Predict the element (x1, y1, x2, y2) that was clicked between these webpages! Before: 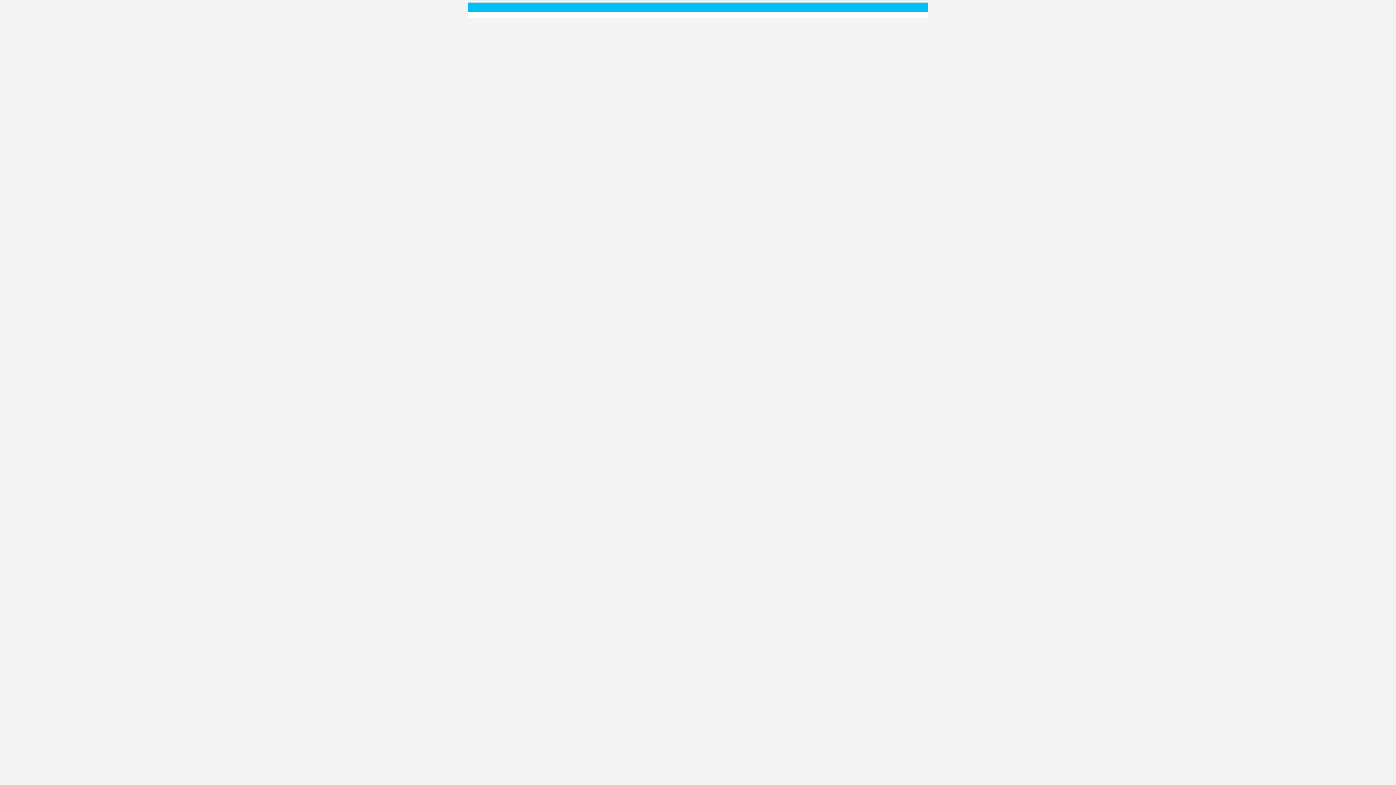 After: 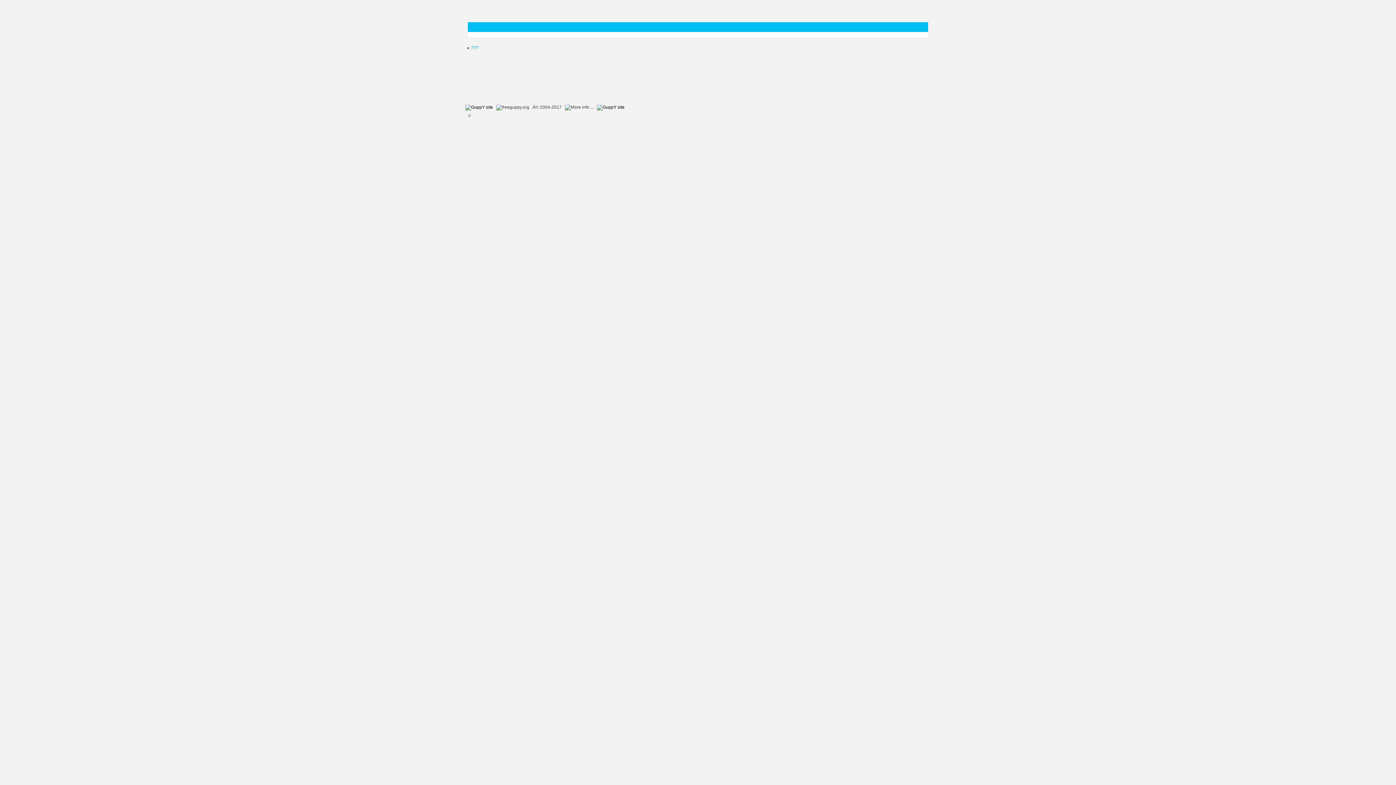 Action: bbox: (471, 2, 477, 12)